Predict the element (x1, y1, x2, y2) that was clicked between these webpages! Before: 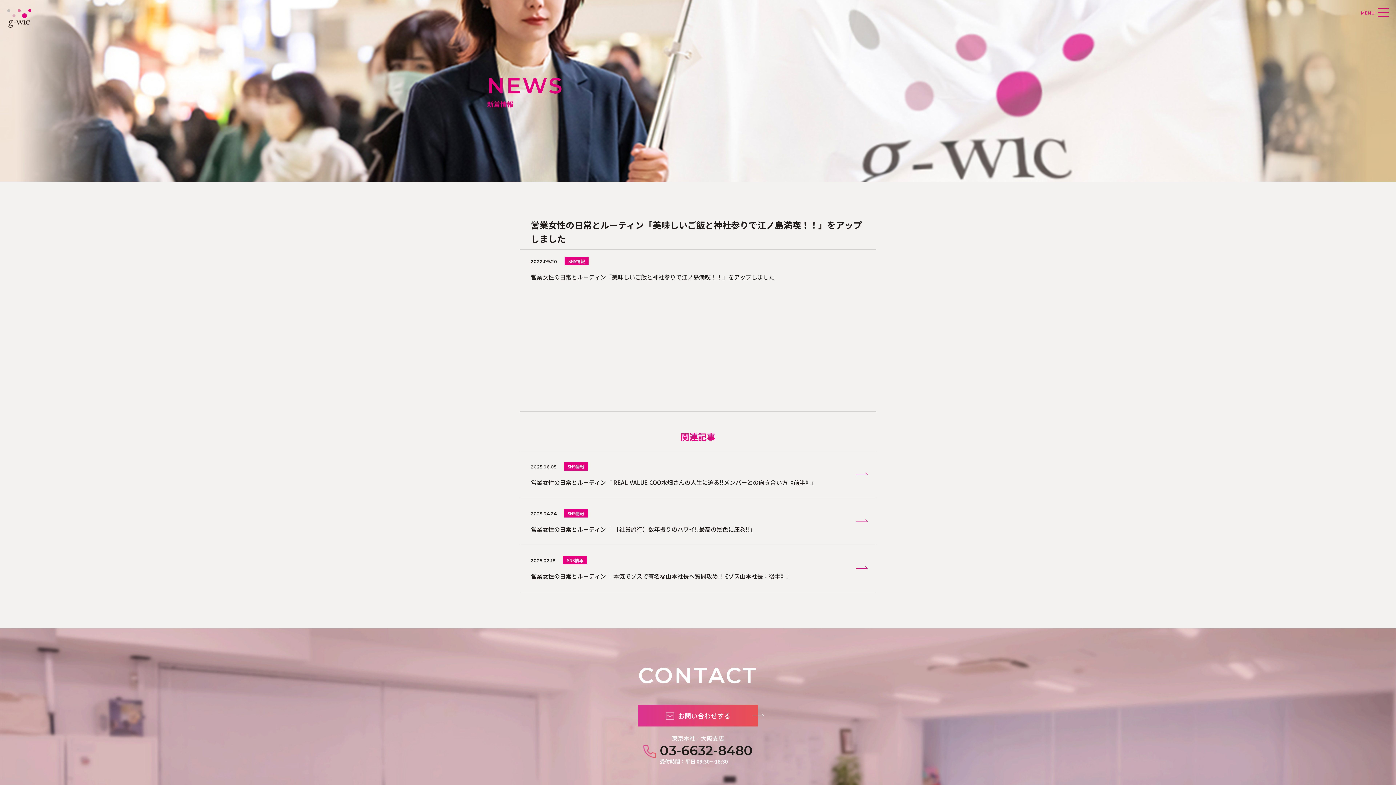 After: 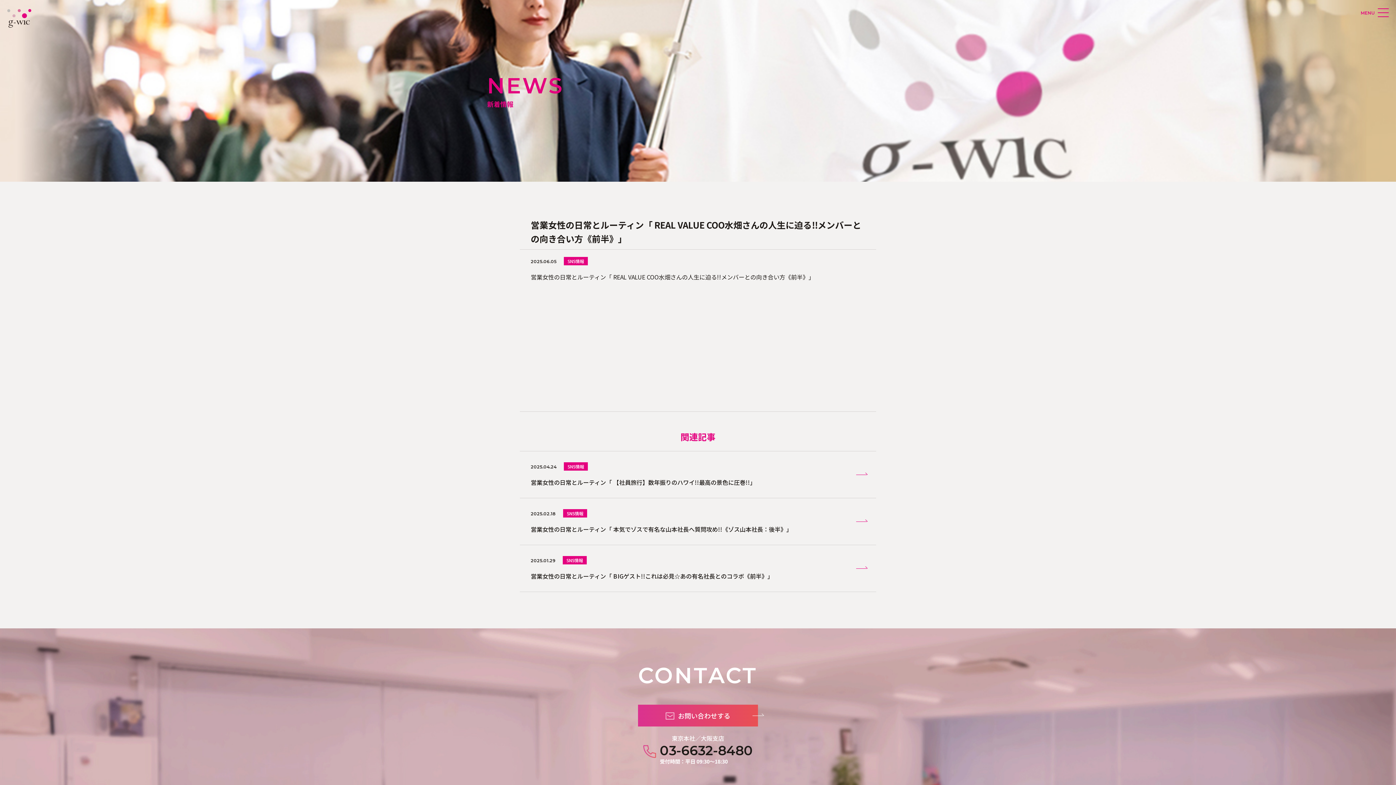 Action: bbox: (529, 451, 867, 498) label: 2025.06.05SNS情報

営業女性の日常とルーティン「 REAL VALUE COO水畑さんの人生に迫る!!メンバーとの向き合い方《前半》」